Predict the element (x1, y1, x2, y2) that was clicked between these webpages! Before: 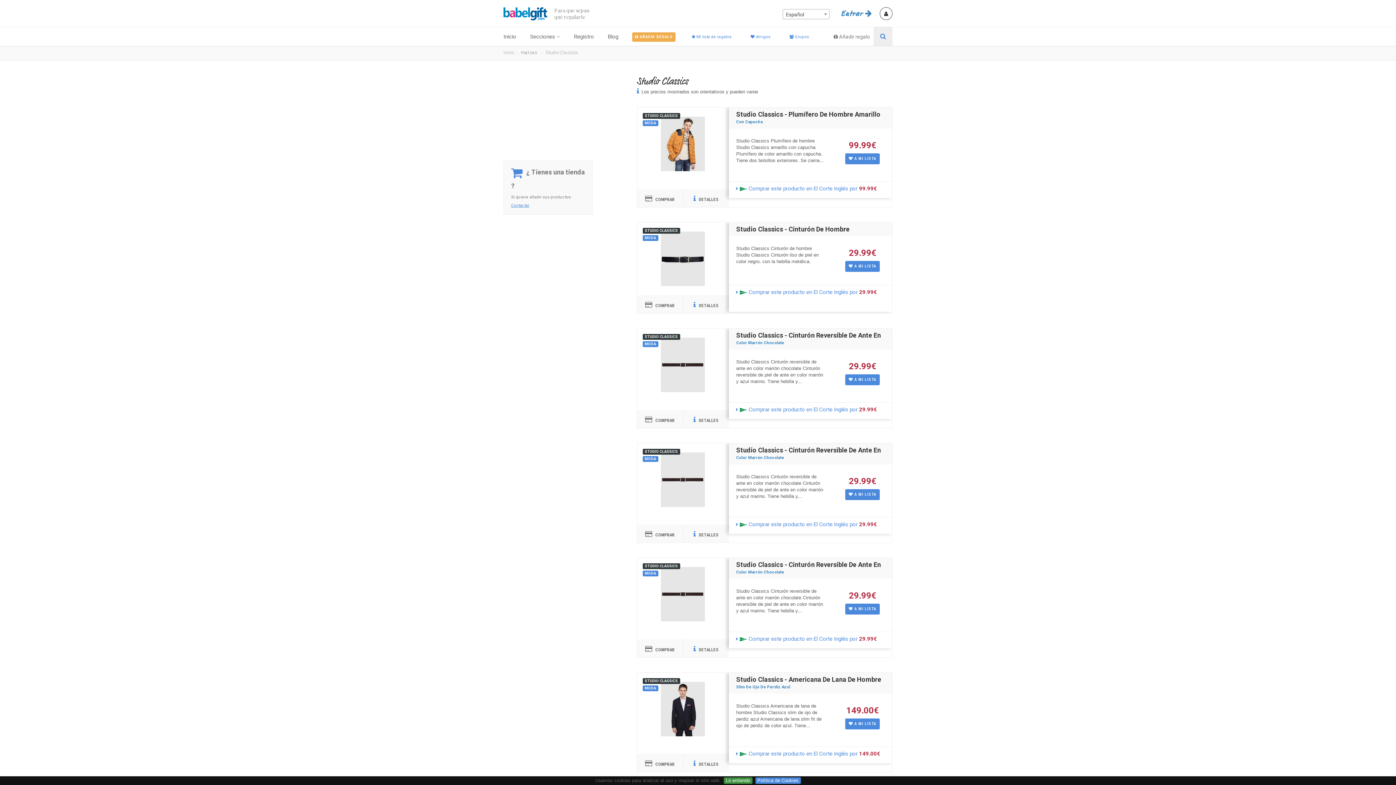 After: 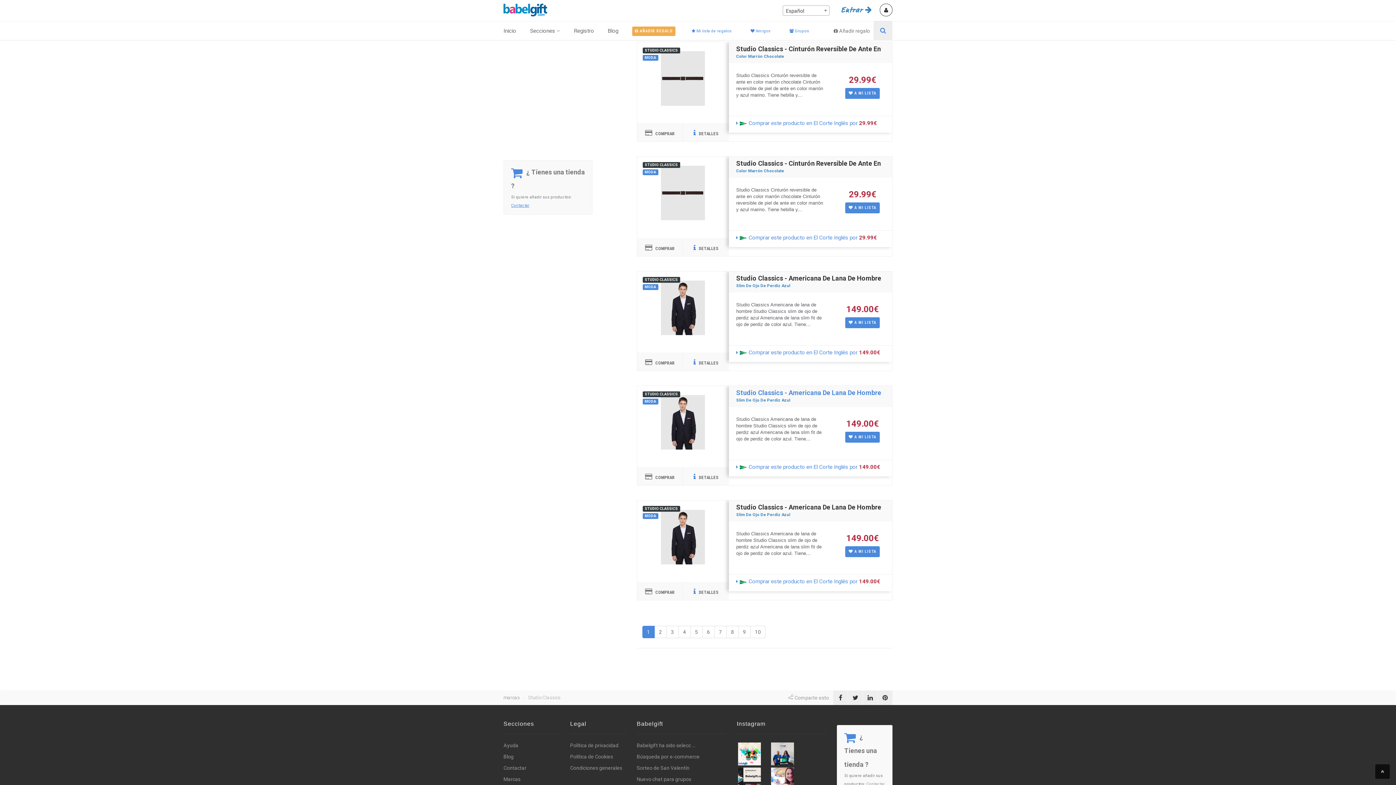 Action: label: Studio Classics - Americana De Lana De Hombre bbox: (736, 744, 881, 752)